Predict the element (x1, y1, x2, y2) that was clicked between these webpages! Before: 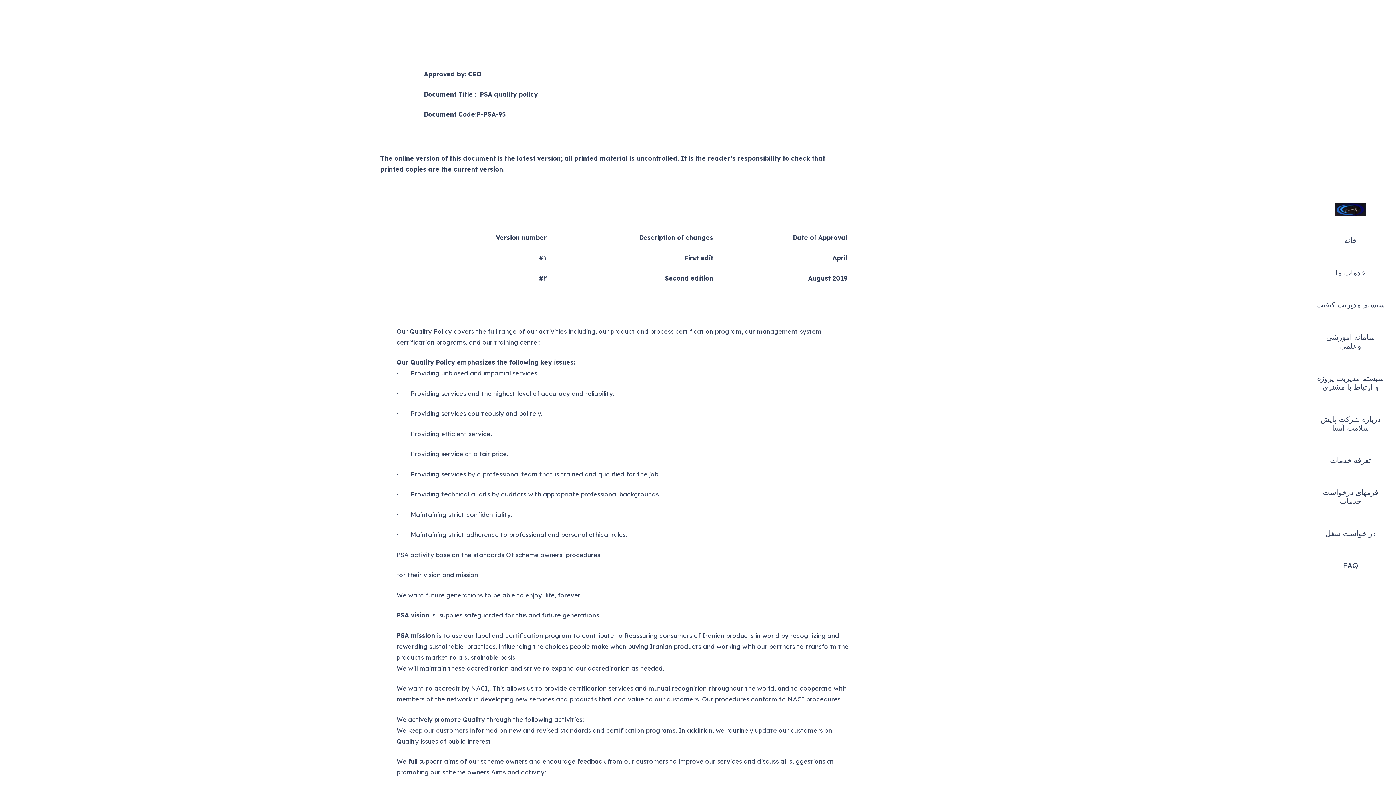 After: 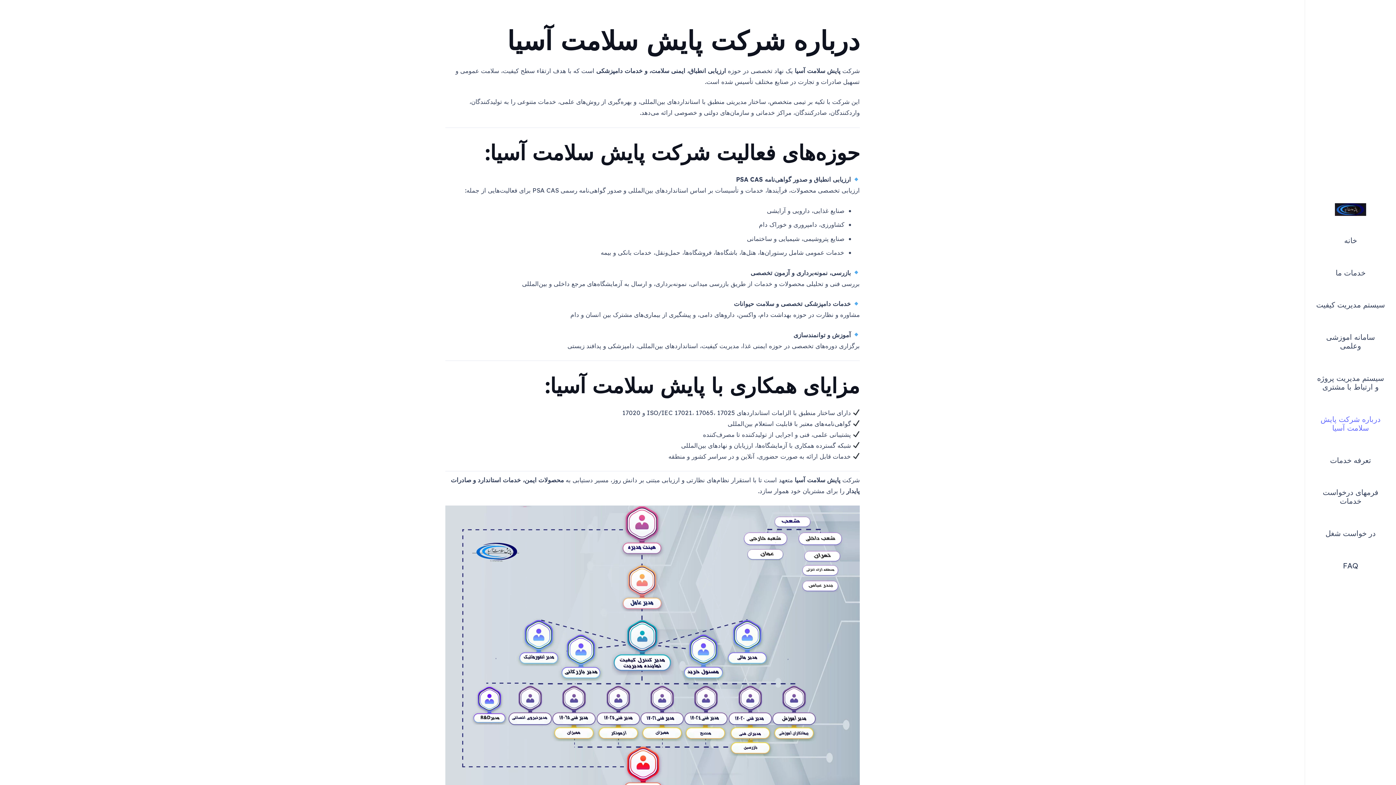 Action: bbox: (1305, 403, 1396, 444) label: درباره شرکت پایش سلامت آسیا